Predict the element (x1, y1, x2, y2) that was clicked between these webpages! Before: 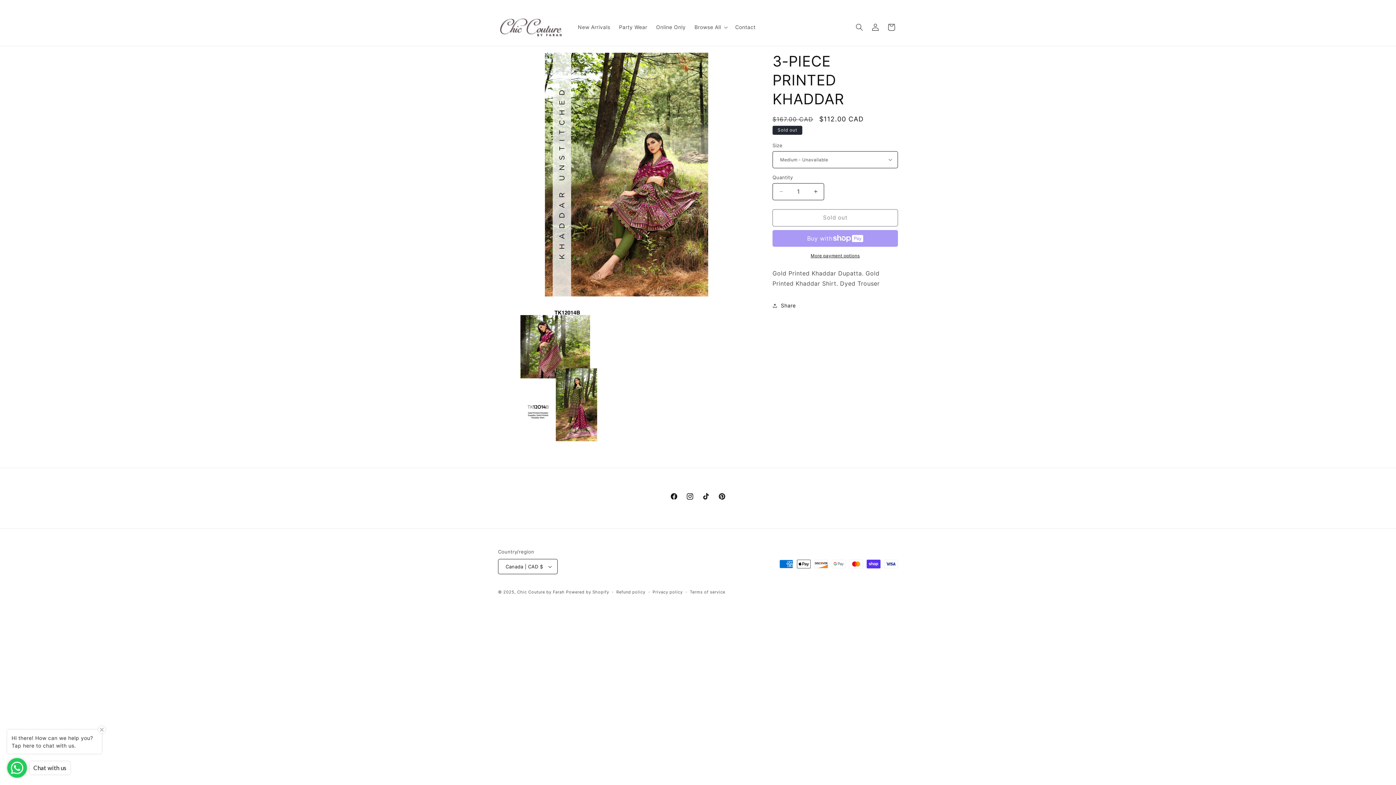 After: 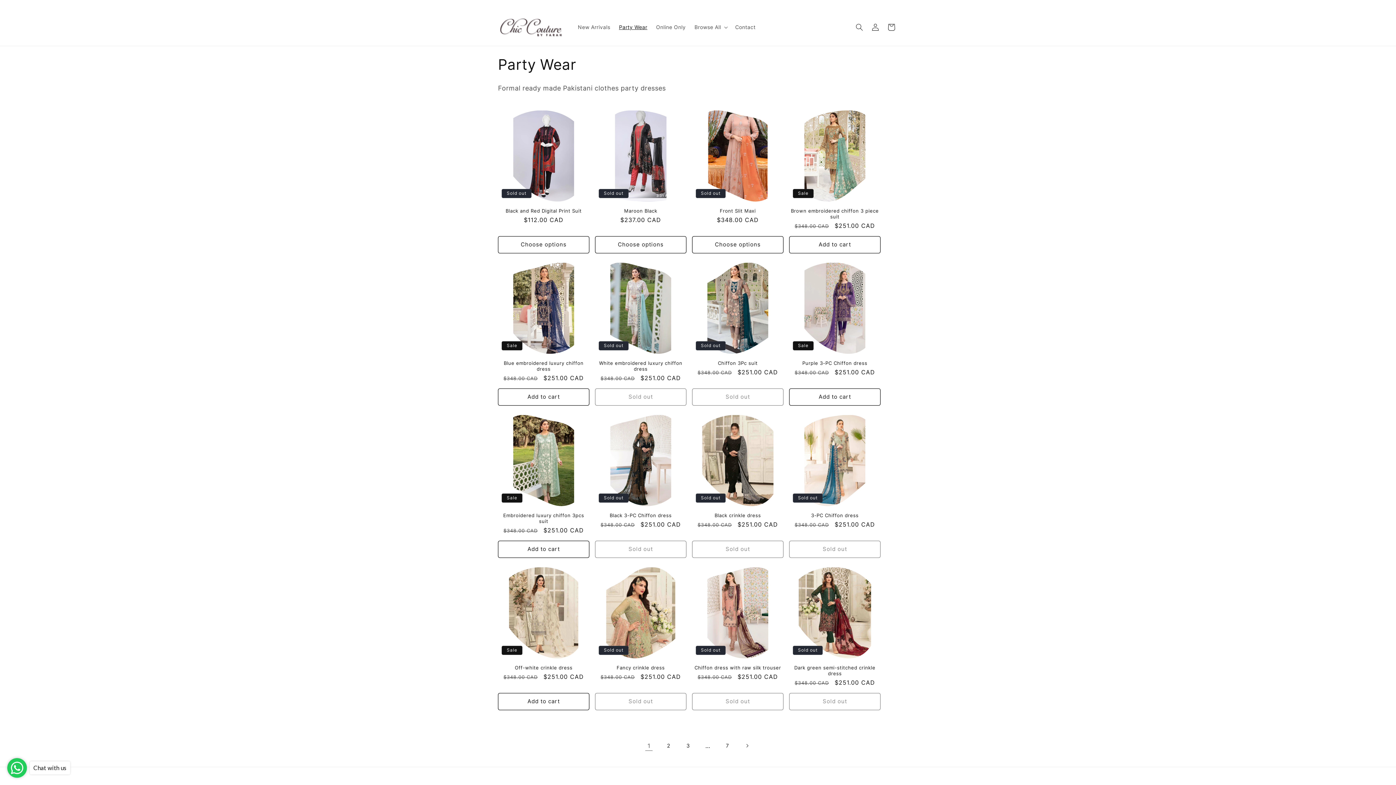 Action: bbox: (614, 19, 651, 34) label: Party Wear